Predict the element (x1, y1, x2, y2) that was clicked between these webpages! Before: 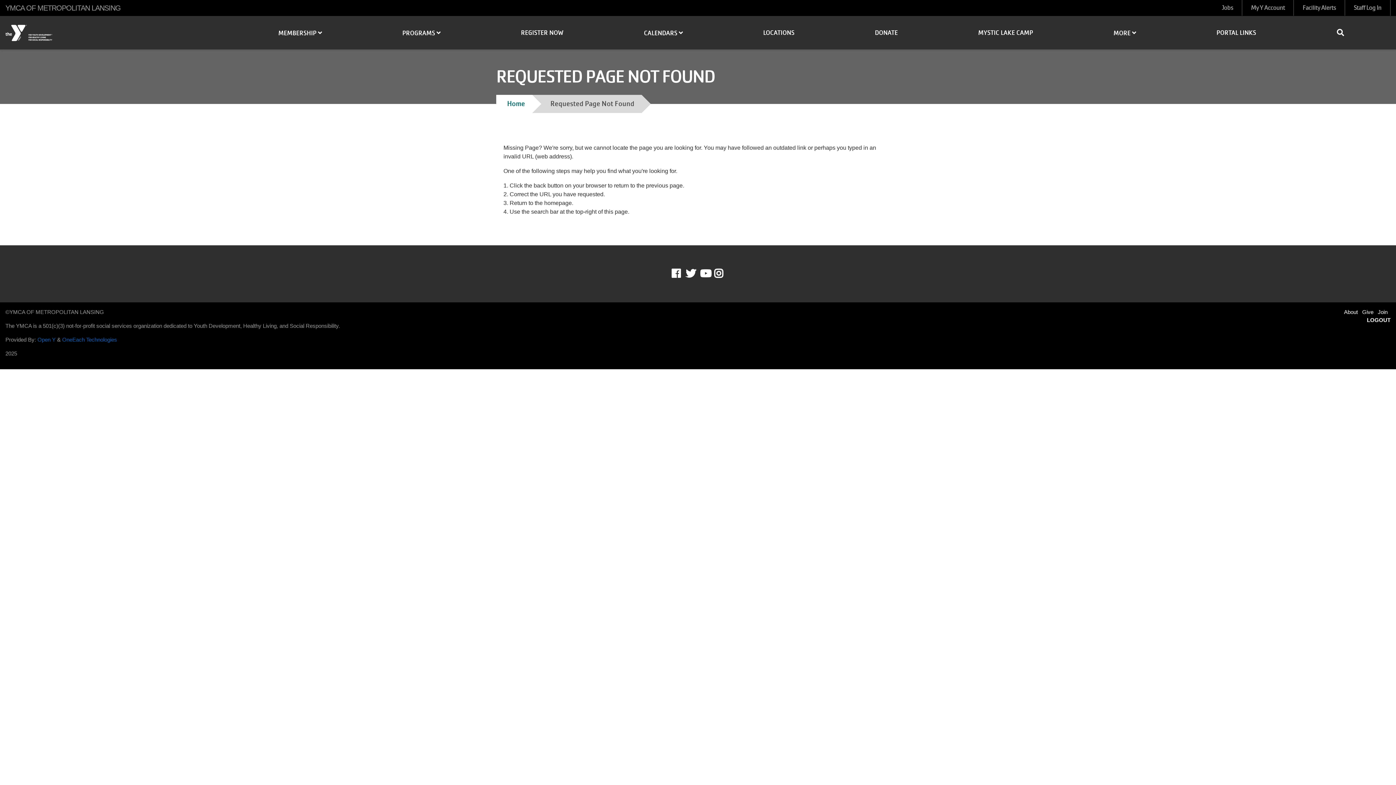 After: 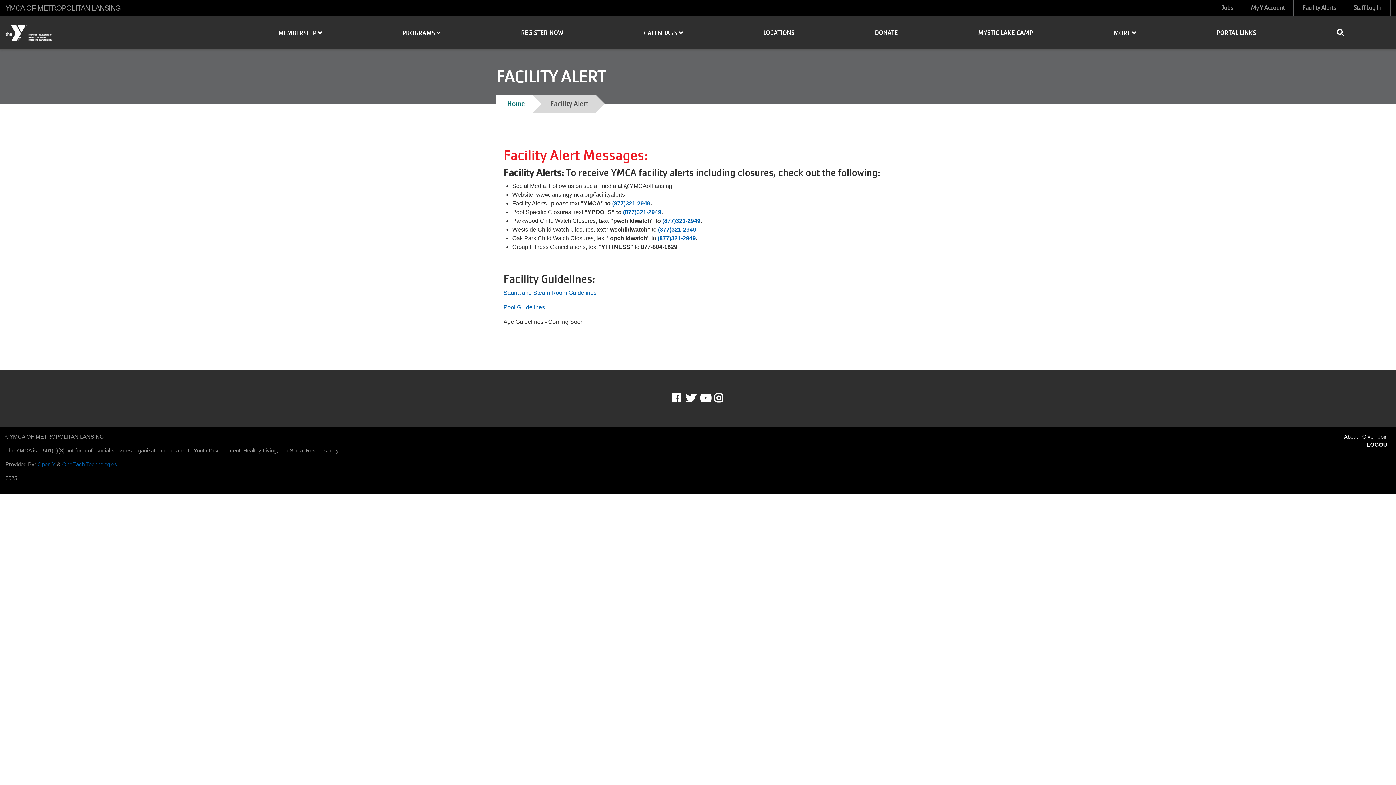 Action: label: Facility Alerts bbox: (1294, 0, 1345, 15)